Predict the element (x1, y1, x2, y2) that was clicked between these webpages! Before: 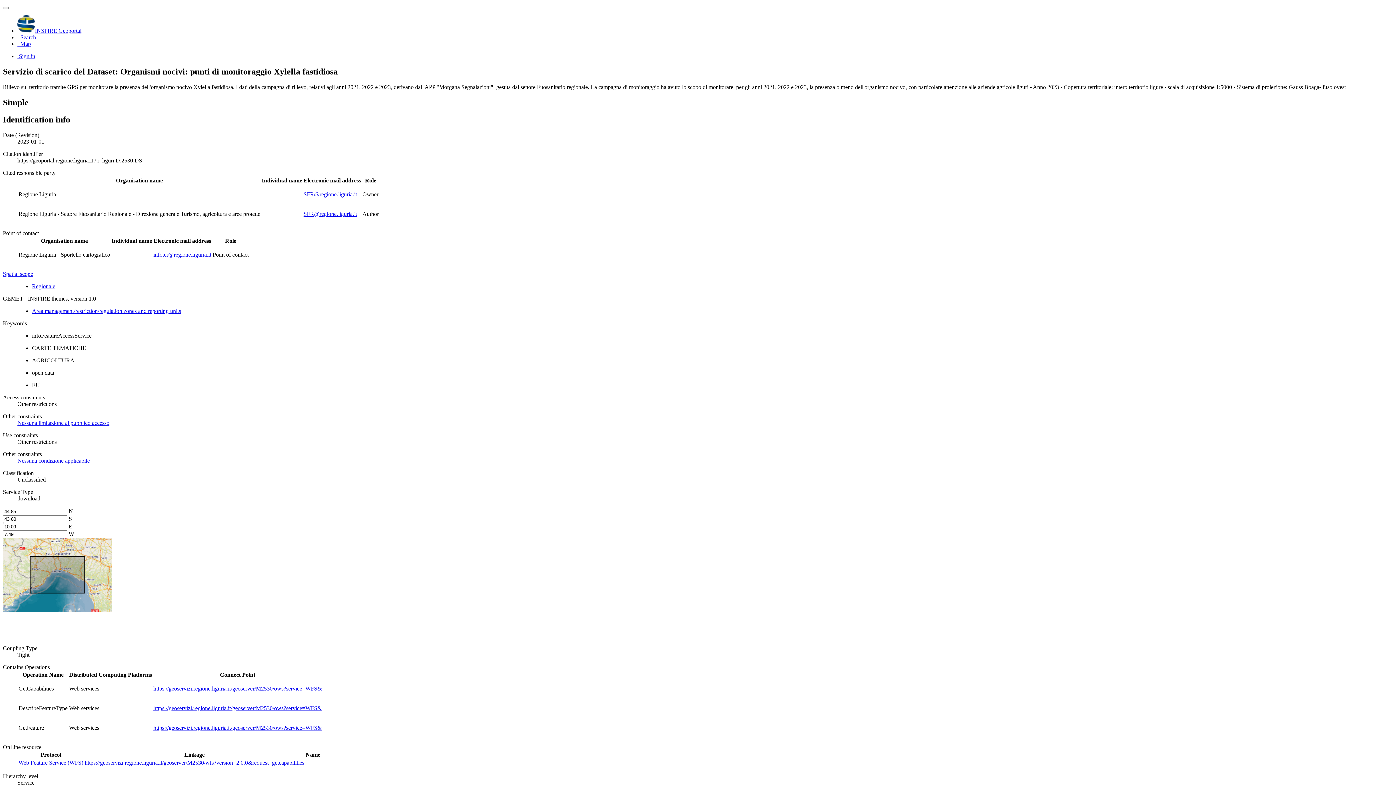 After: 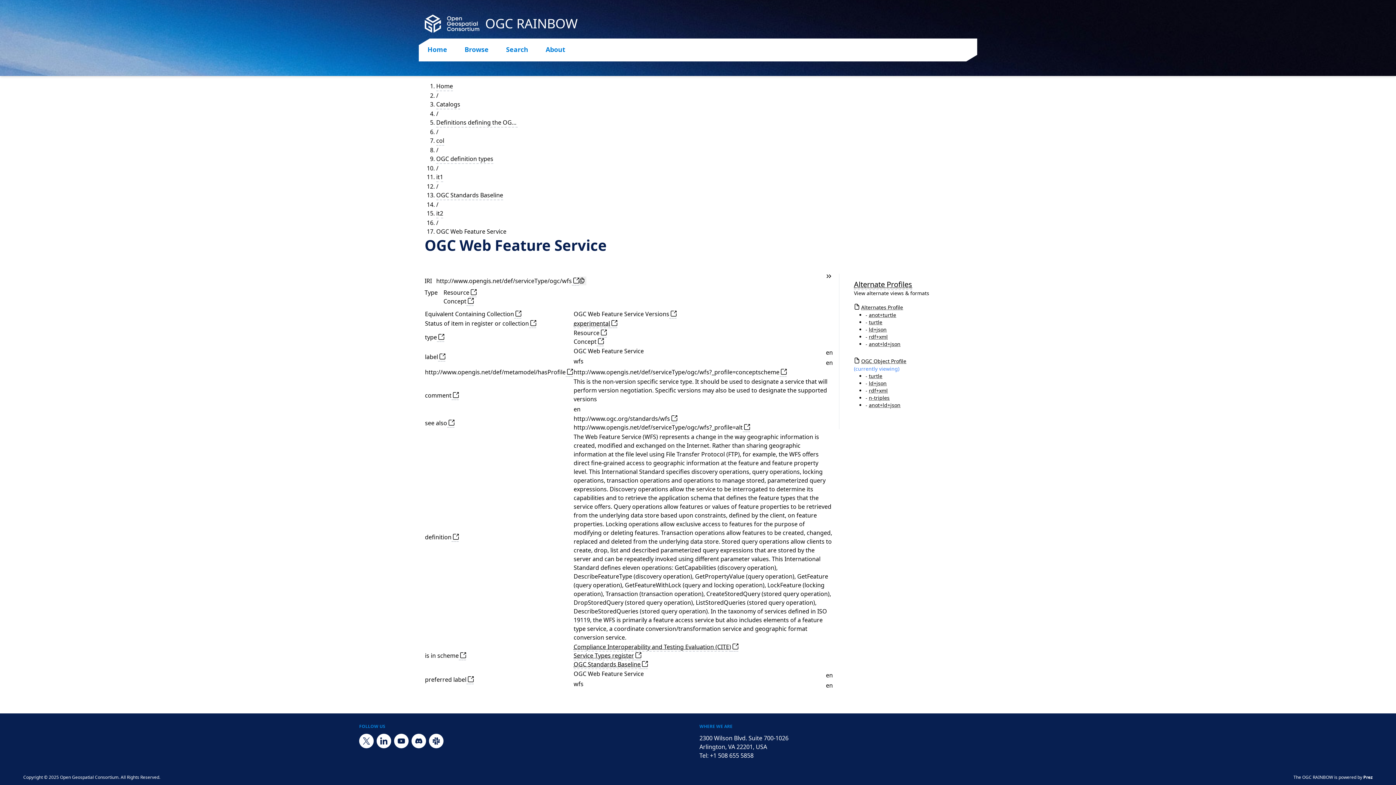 Action: bbox: (18, 759, 83, 766) label: Web Feature Service (WFS)